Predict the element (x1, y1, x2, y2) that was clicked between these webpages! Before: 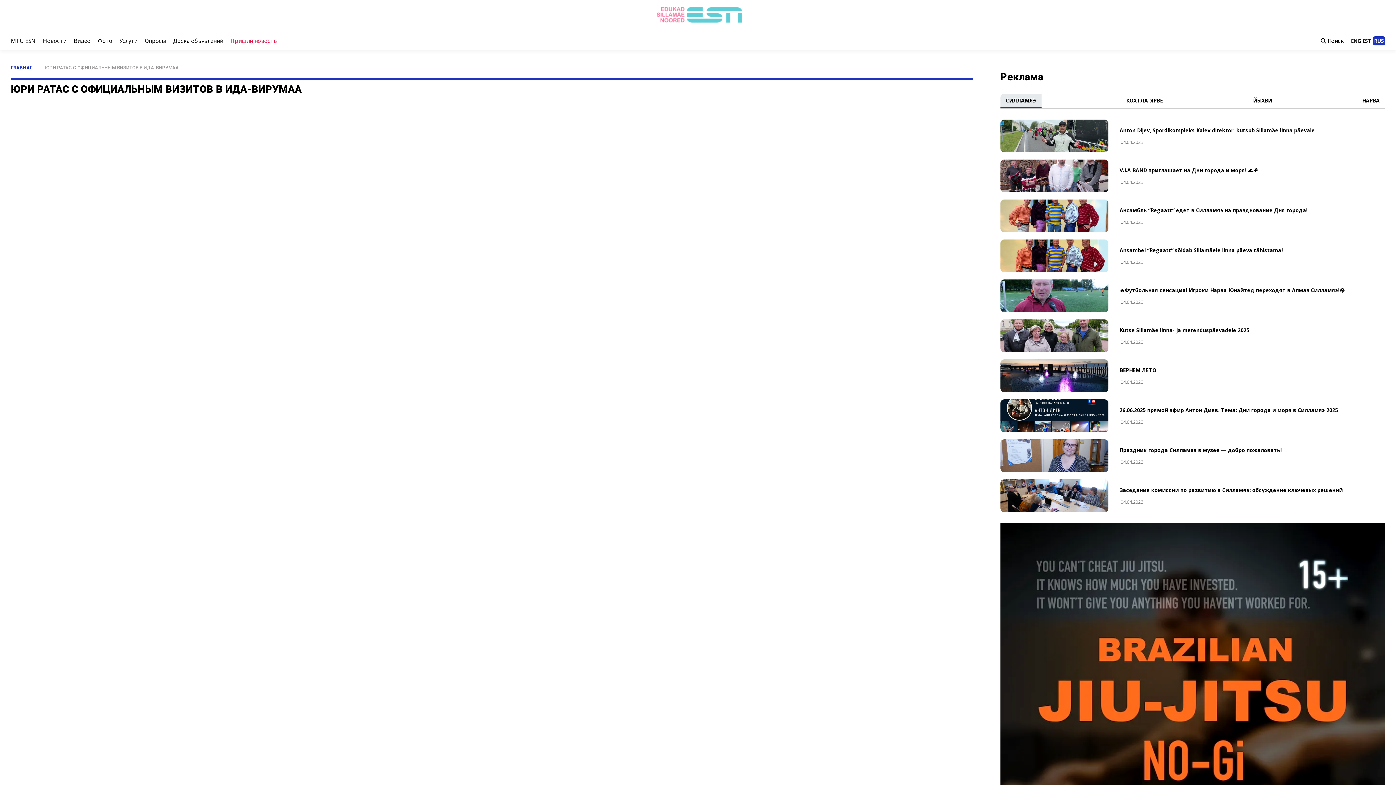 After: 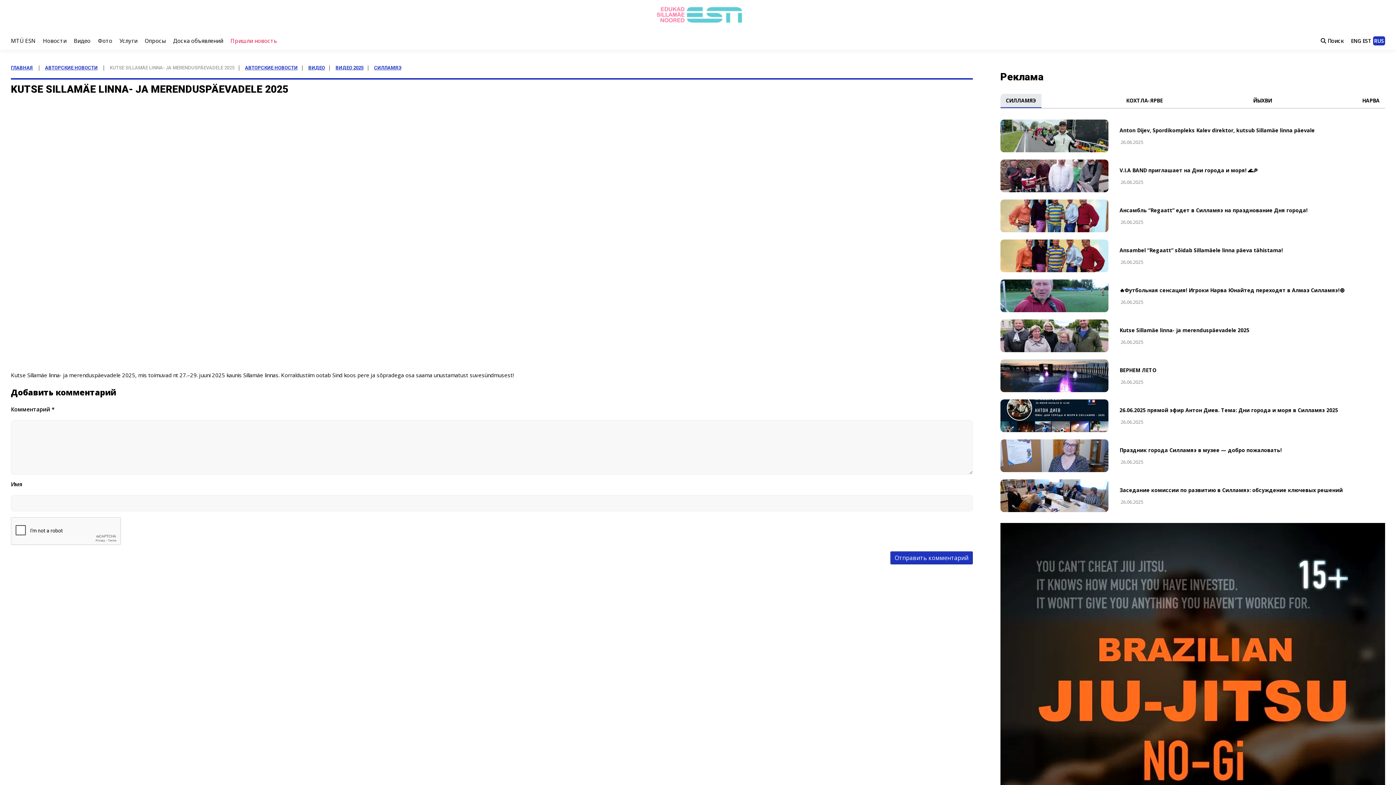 Action: label: Kutse Sillamäe linna- ja merenduspäevadele 2025 bbox: (1119, 326, 1249, 333)